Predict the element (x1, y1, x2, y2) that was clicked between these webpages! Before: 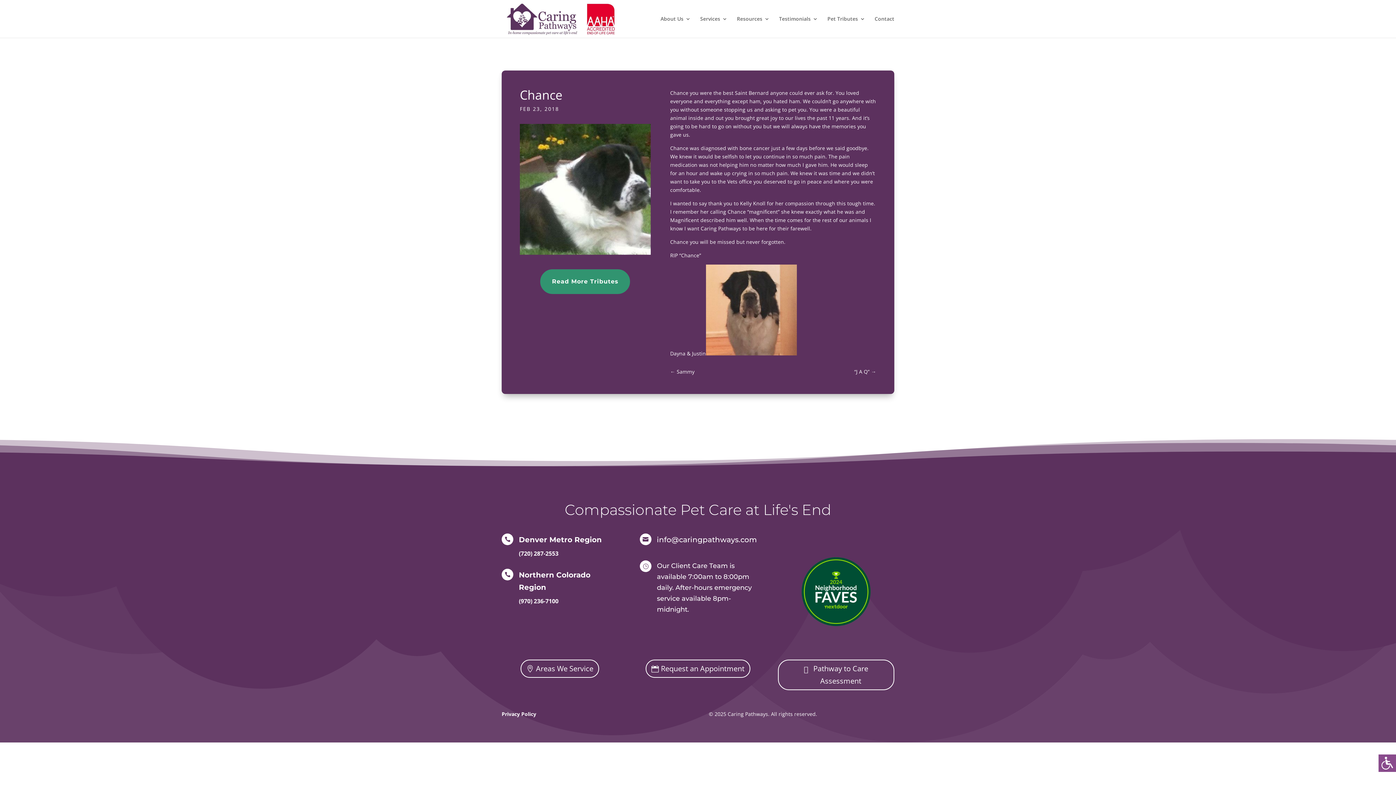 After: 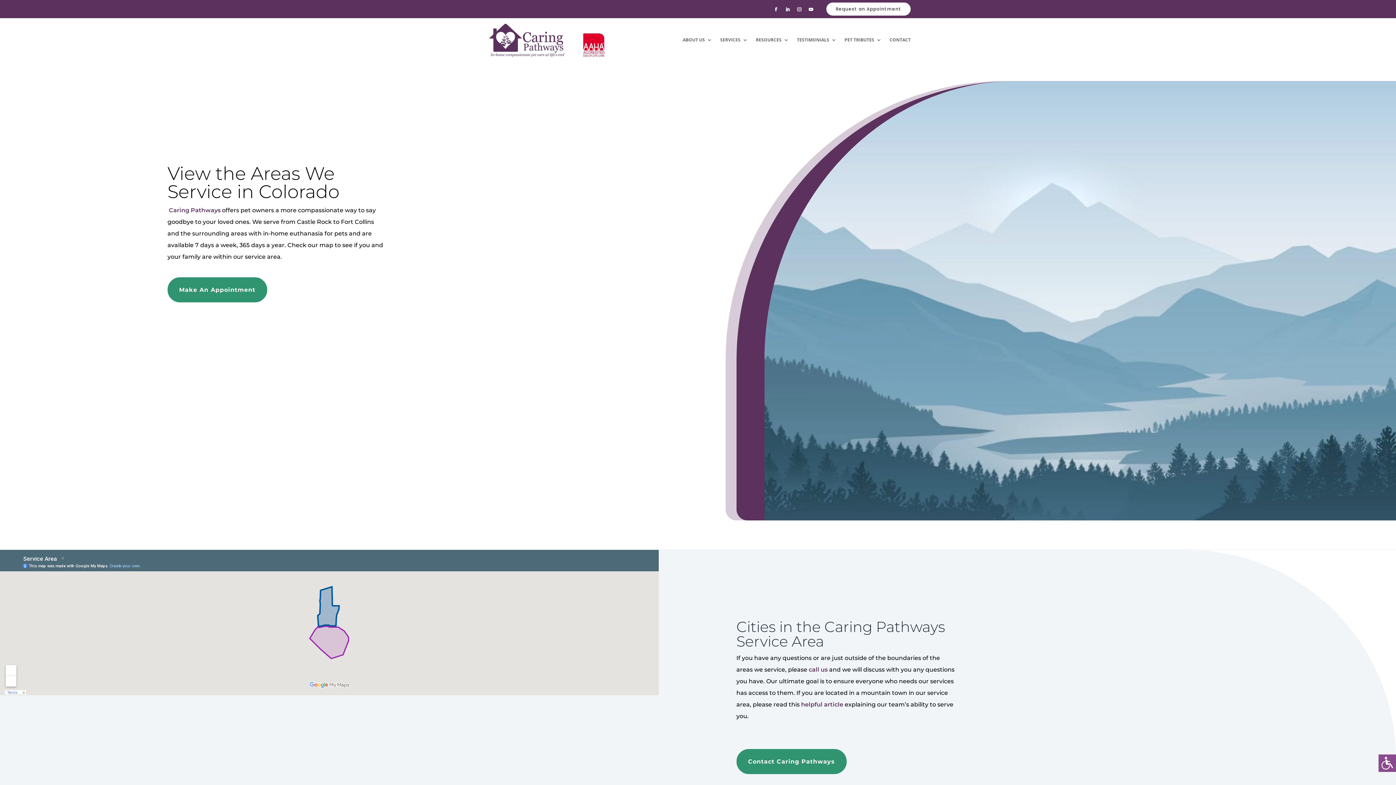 Action: label: Areas We Service bbox: (520, 660, 599, 678)